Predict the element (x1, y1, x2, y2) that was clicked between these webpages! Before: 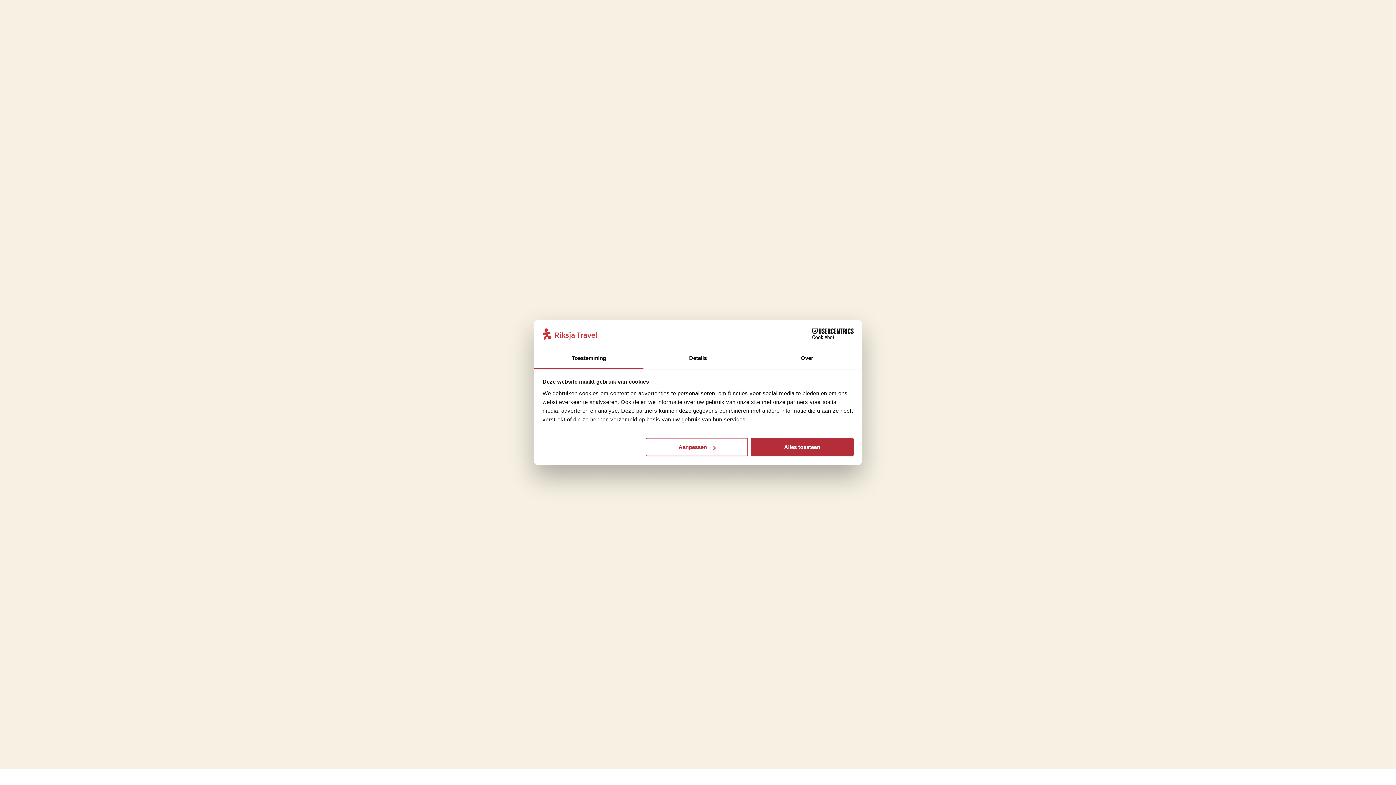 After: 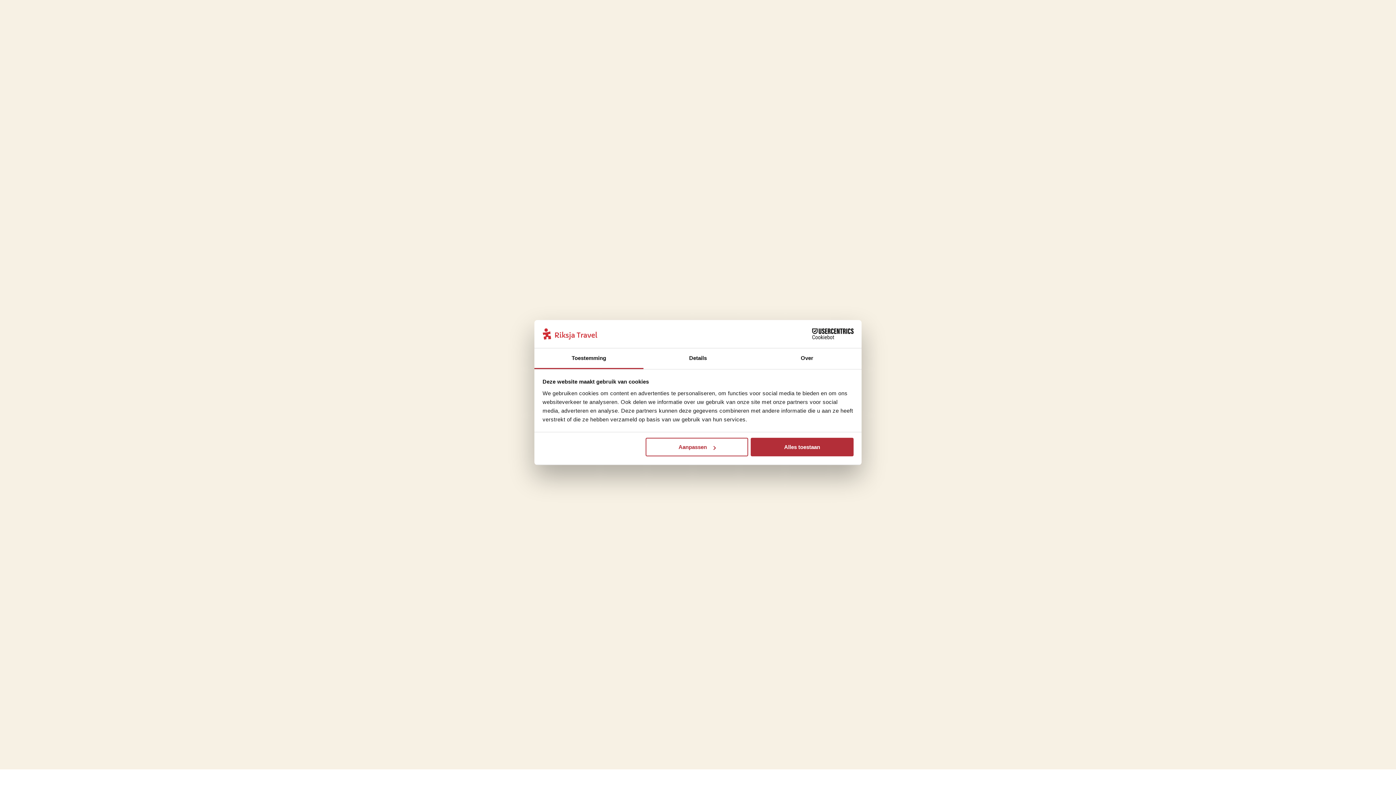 Action: label: Cookiebot - opens in a new window bbox: (790, 328, 853, 339)